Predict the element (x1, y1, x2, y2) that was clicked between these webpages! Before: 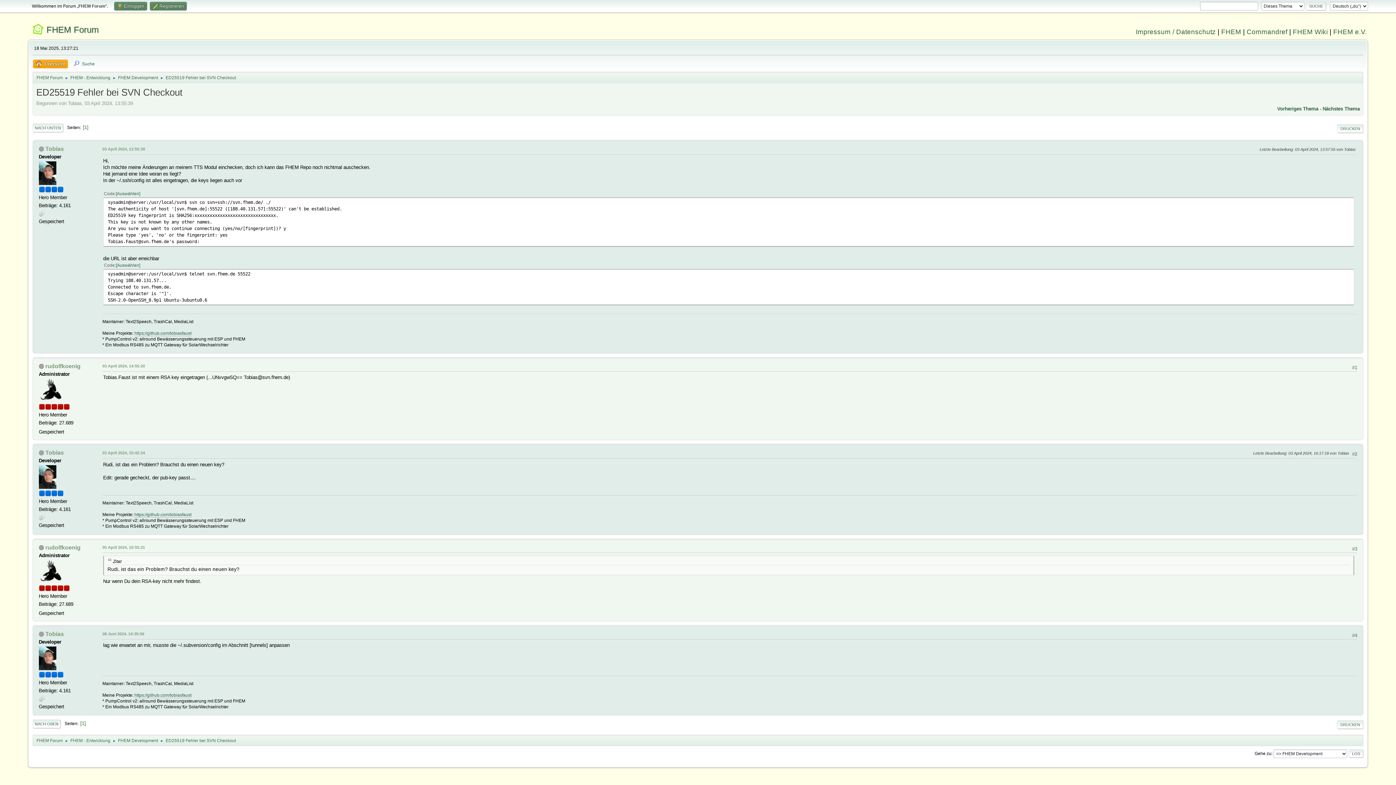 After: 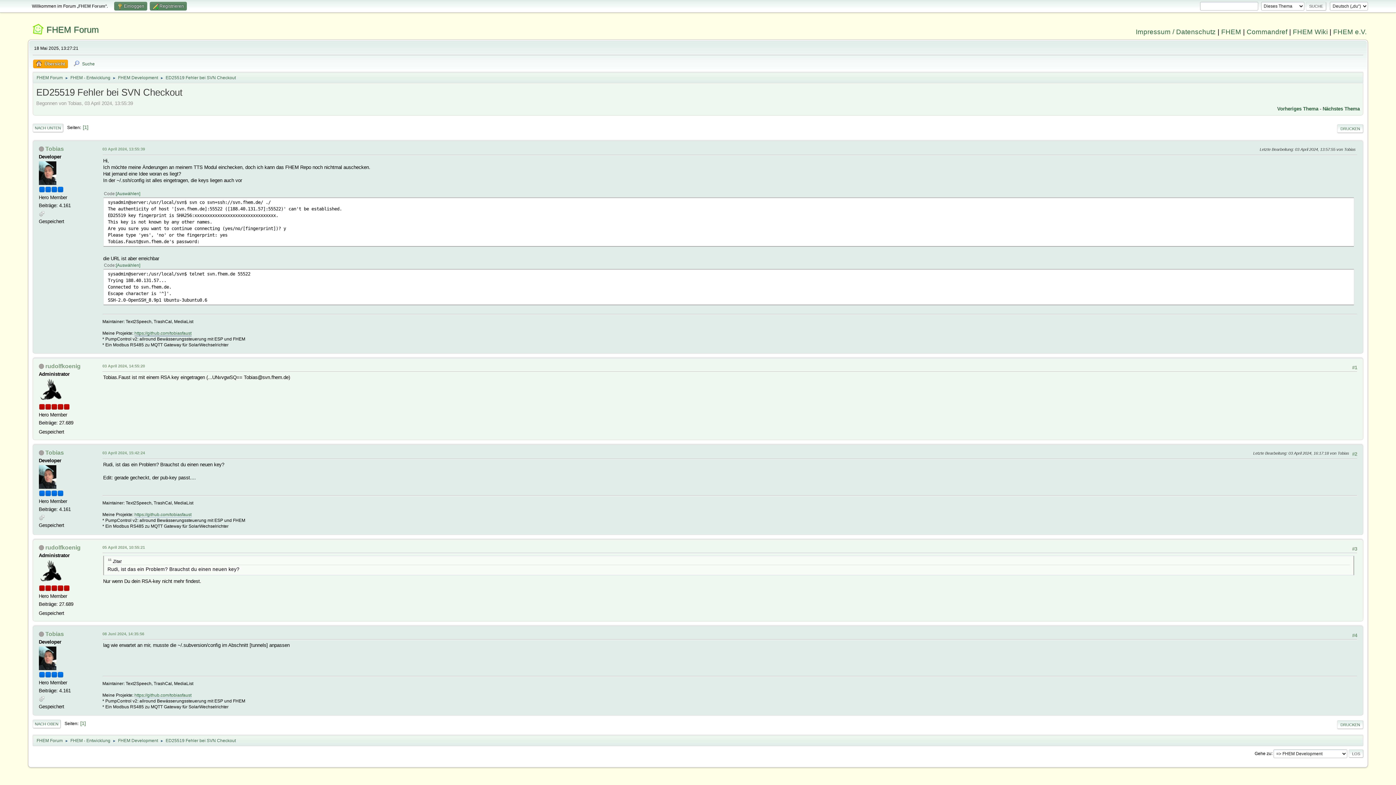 Action: bbox: (134, 330, 191, 336) label: https://github.com/tobiasfaust